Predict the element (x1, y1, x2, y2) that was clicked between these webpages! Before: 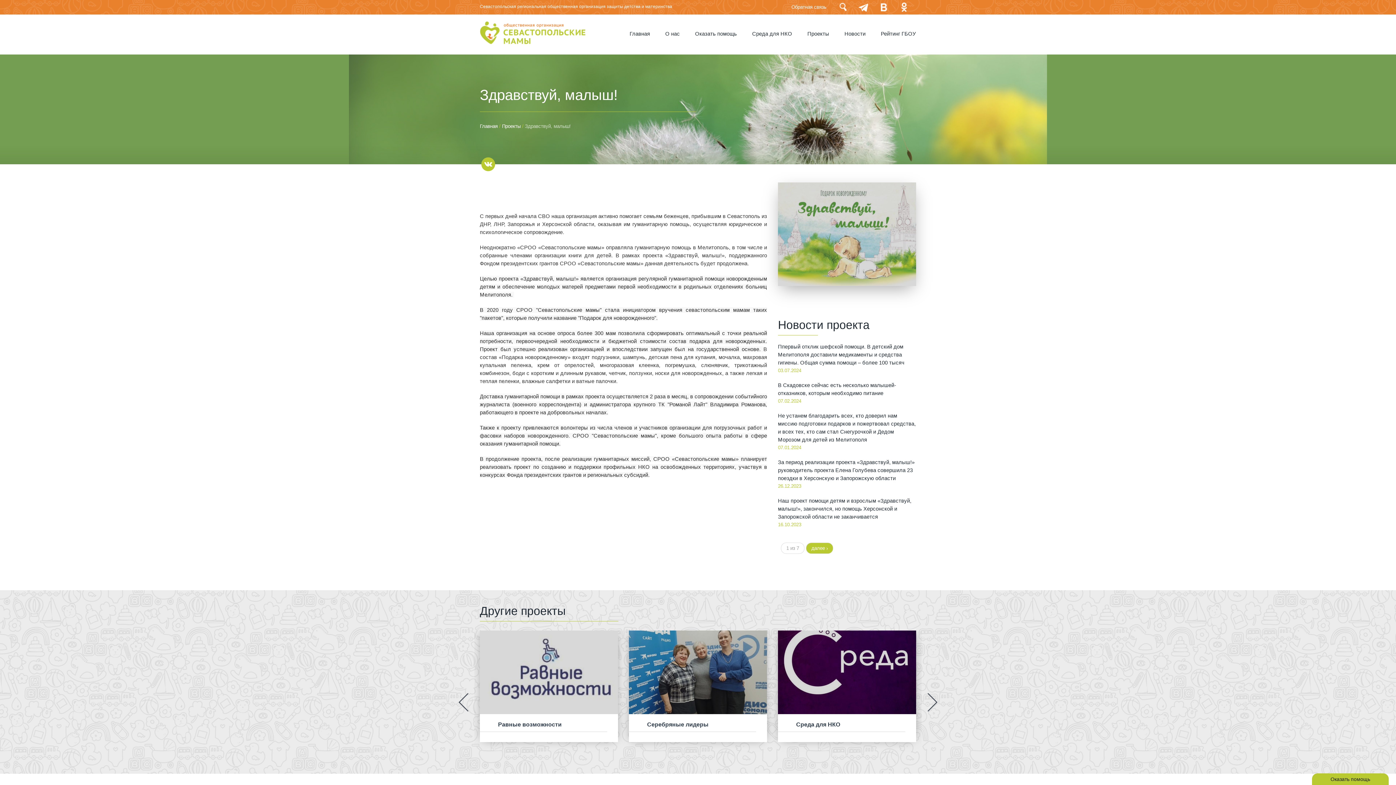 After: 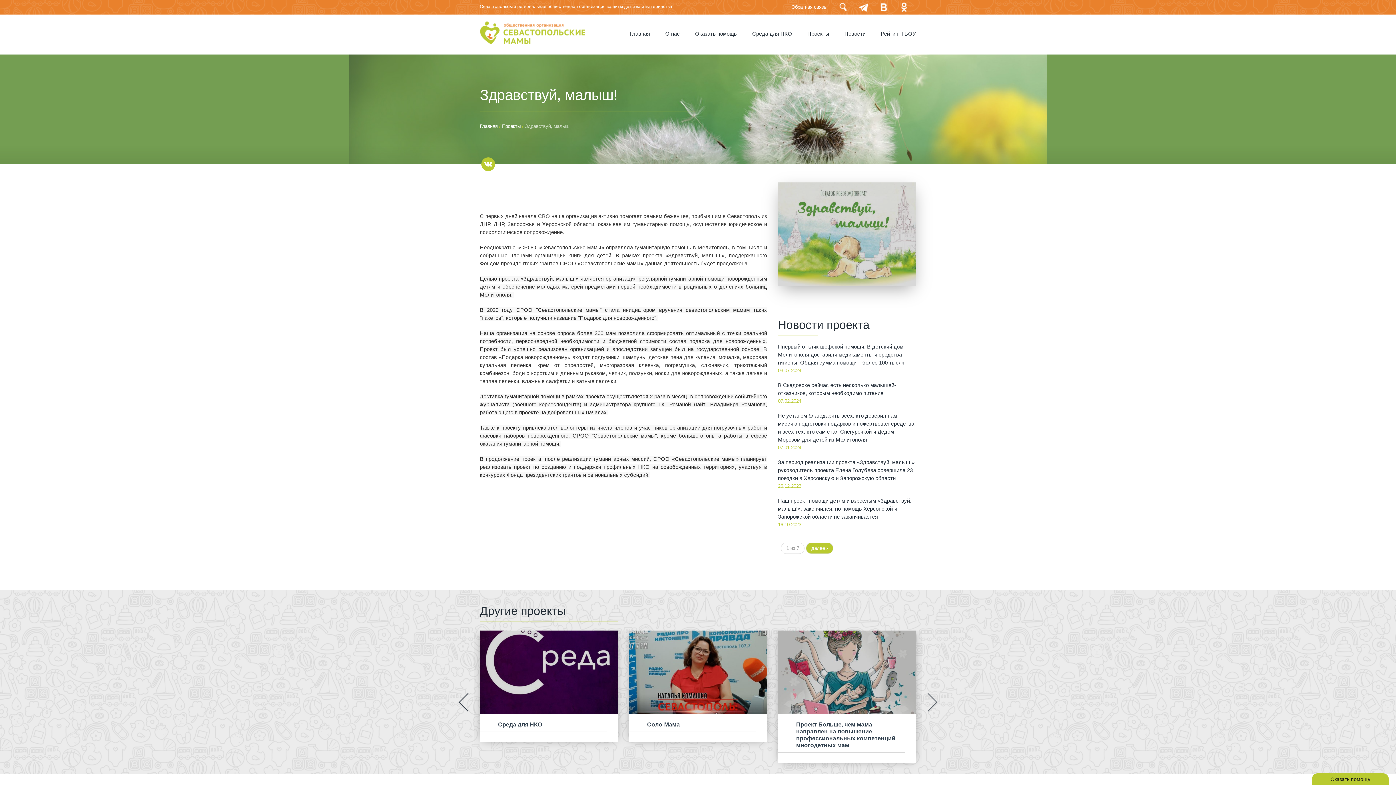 Action: bbox: (927, 631, 938, 774)